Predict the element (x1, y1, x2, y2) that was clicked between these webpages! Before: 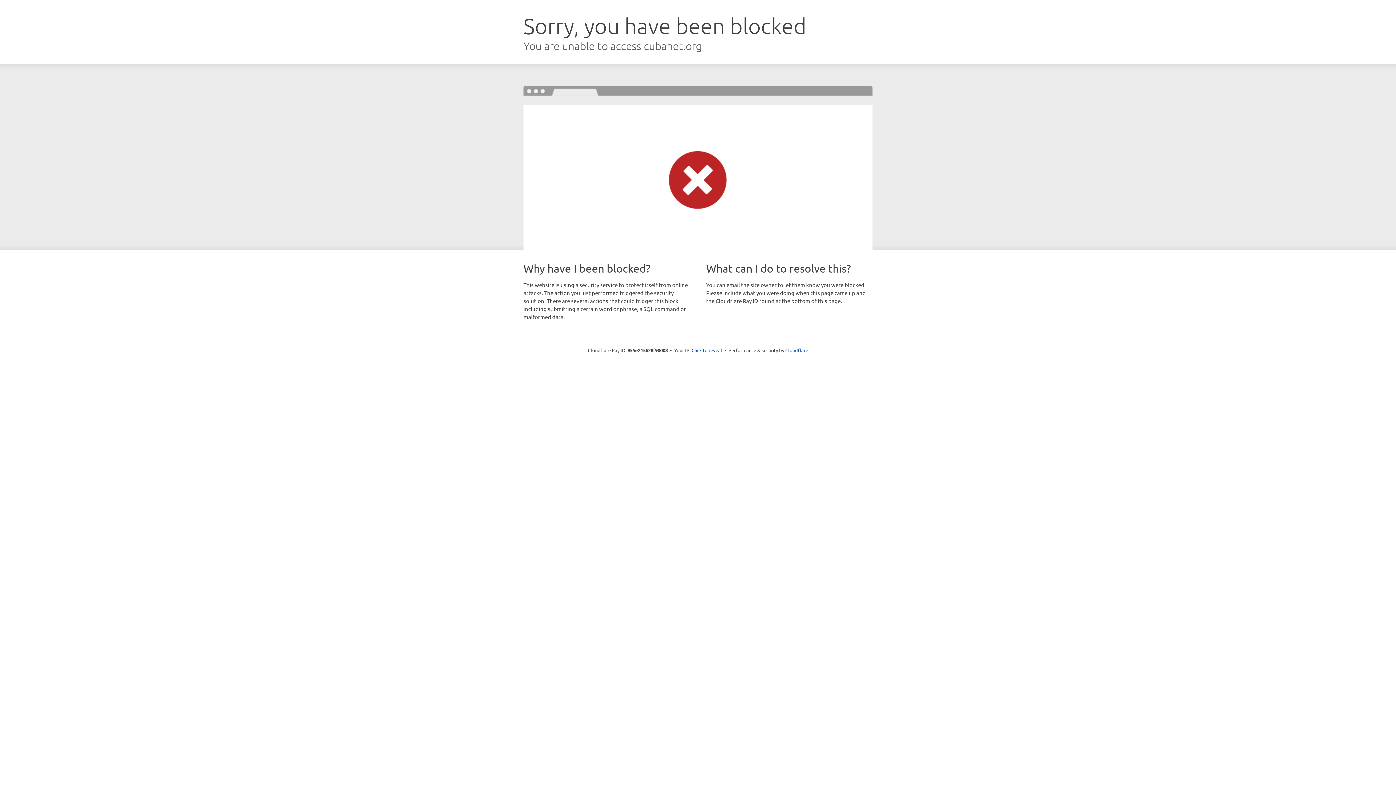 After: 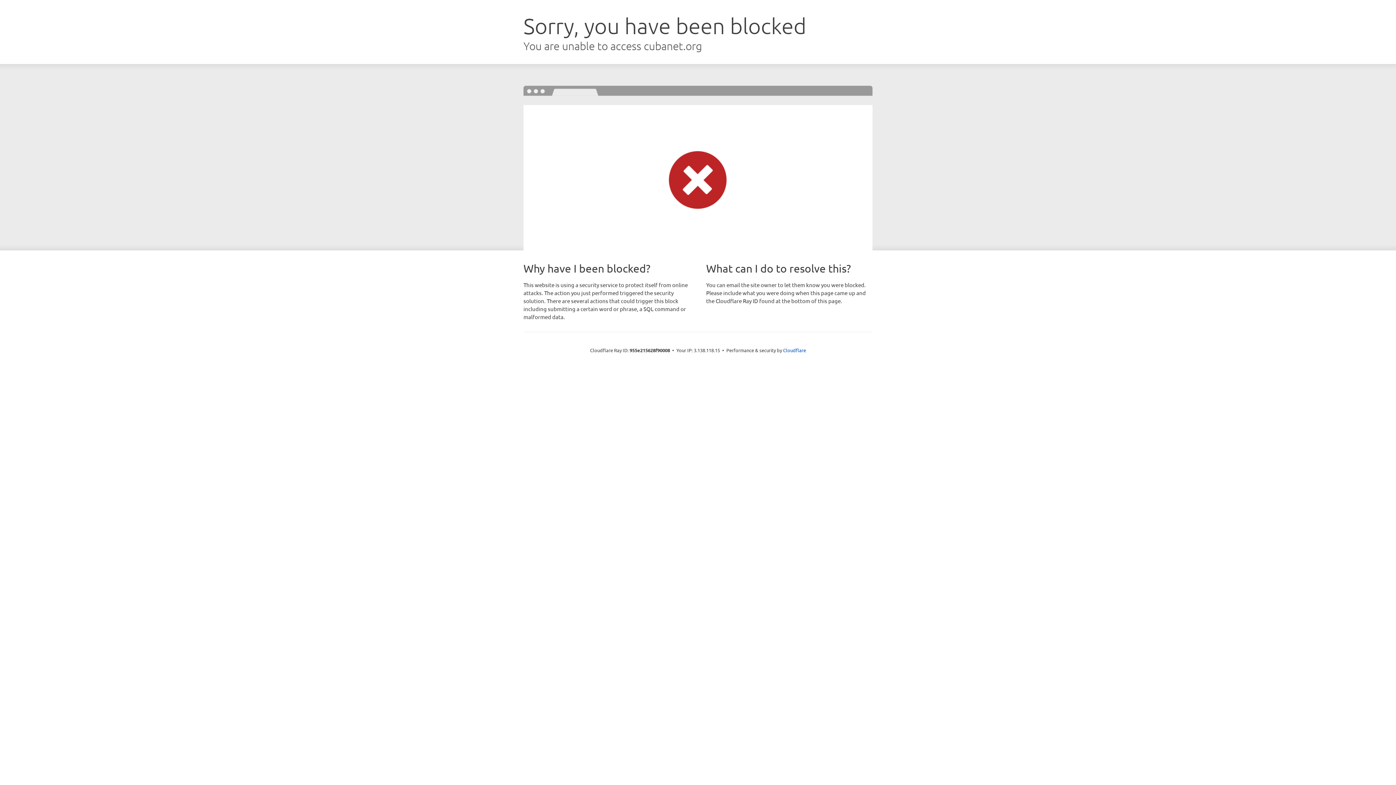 Action: bbox: (691, 346, 722, 353) label: Click to reveal